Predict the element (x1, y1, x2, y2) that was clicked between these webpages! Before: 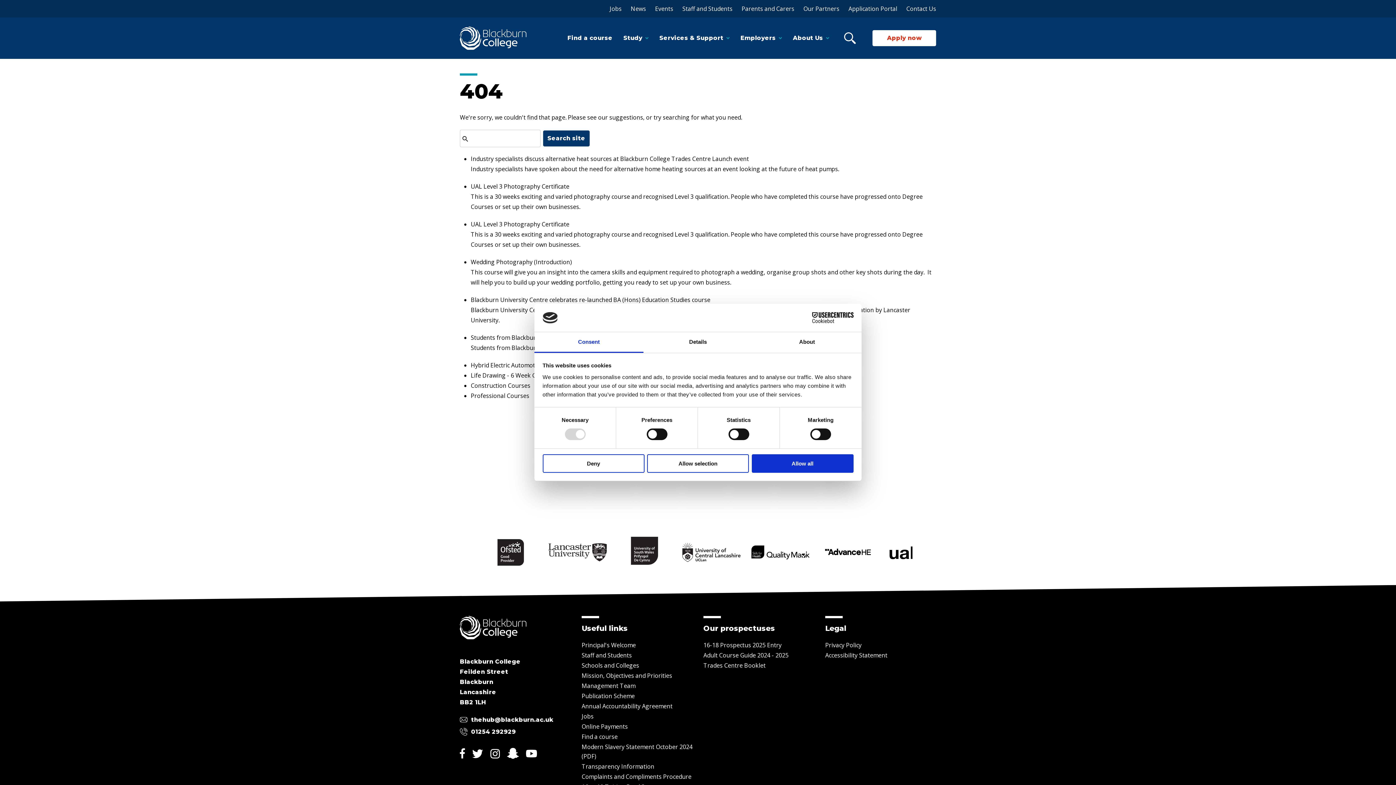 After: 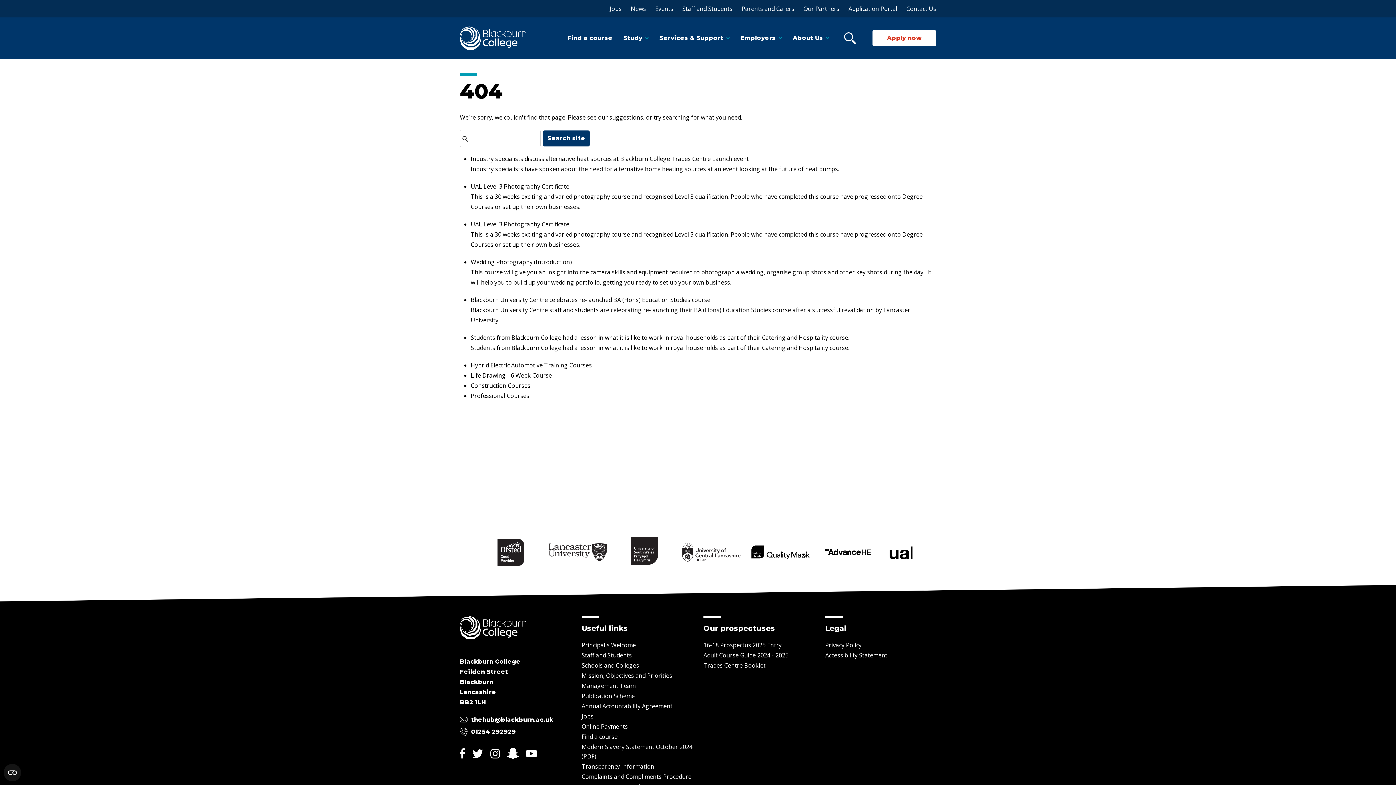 Action: label: Allow selection bbox: (647, 454, 749, 472)